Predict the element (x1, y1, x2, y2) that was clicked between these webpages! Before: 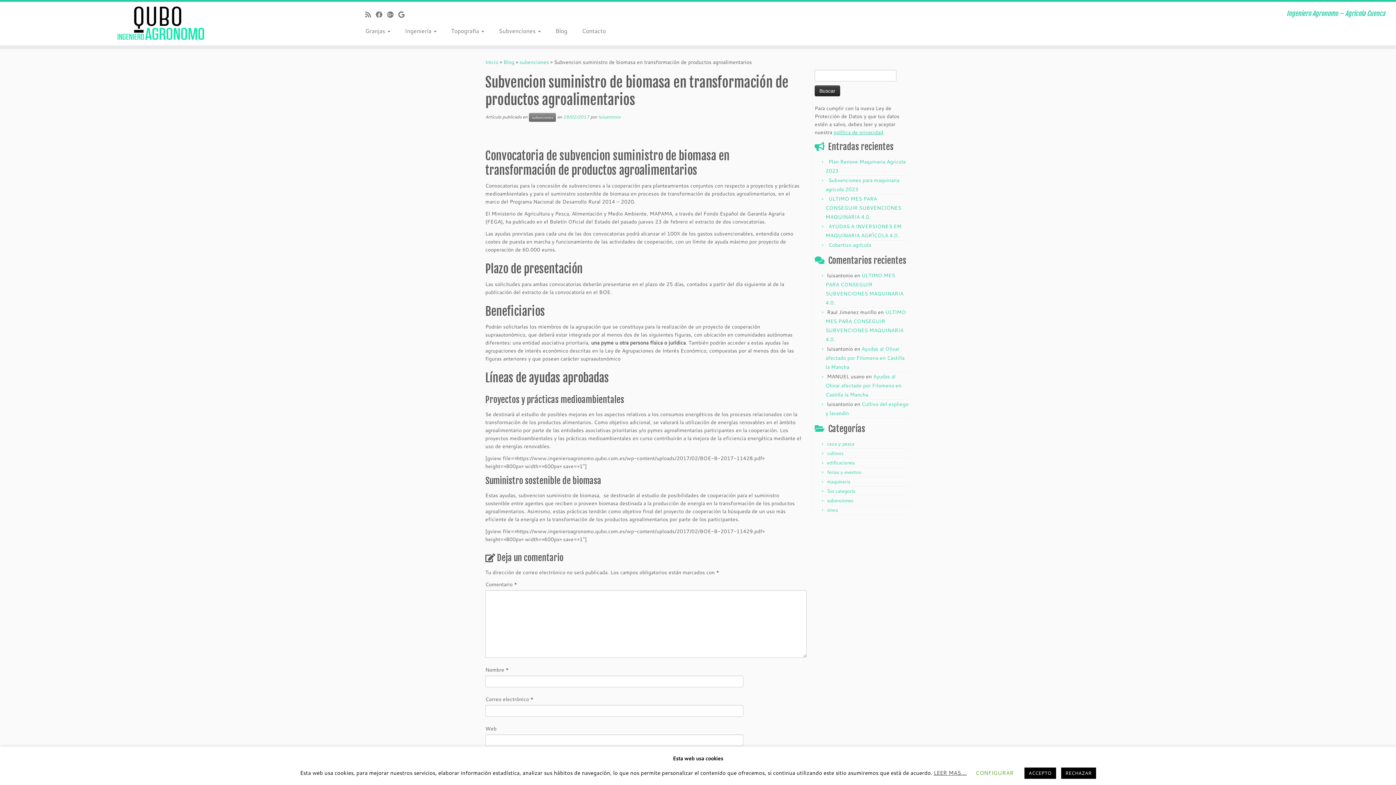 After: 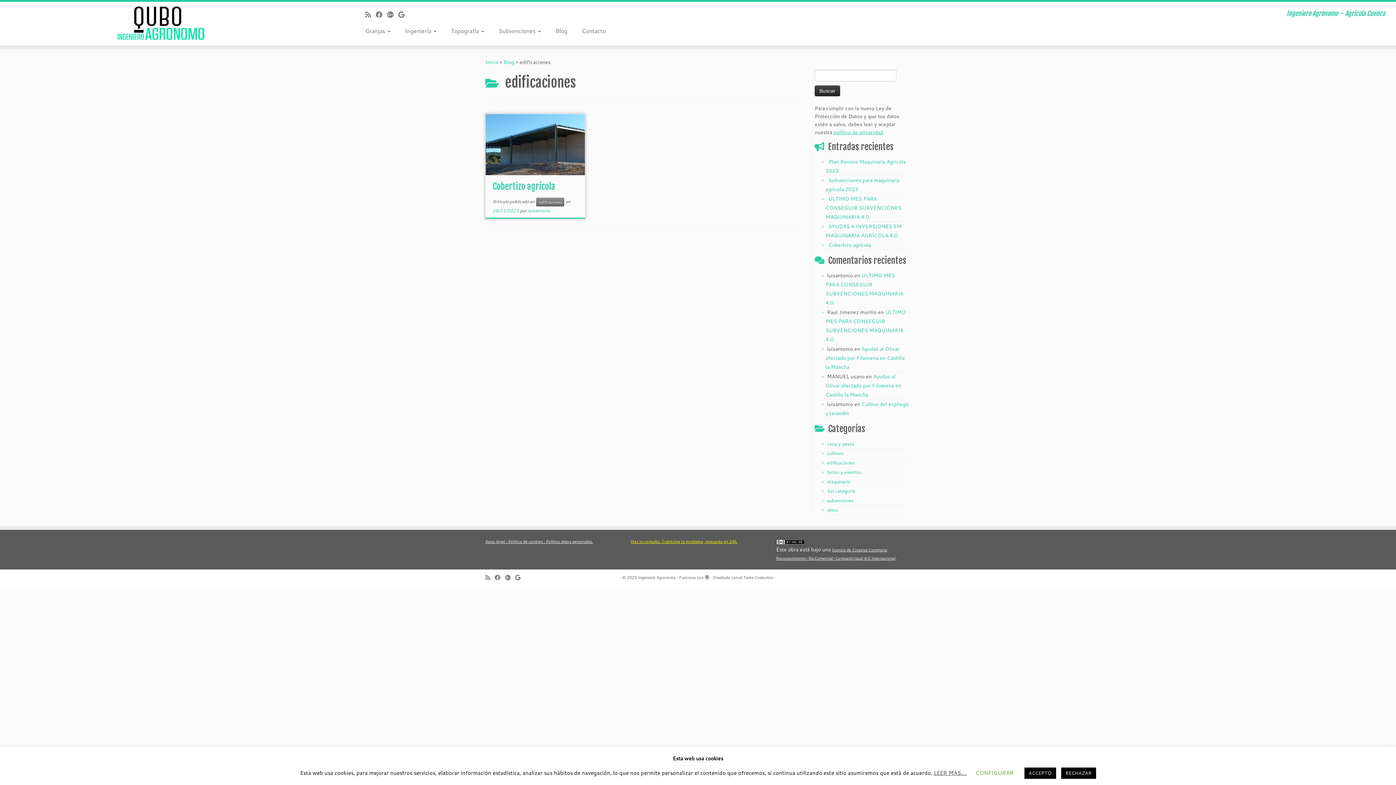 Action: bbox: (827, 459, 854, 466) label: edificaciones